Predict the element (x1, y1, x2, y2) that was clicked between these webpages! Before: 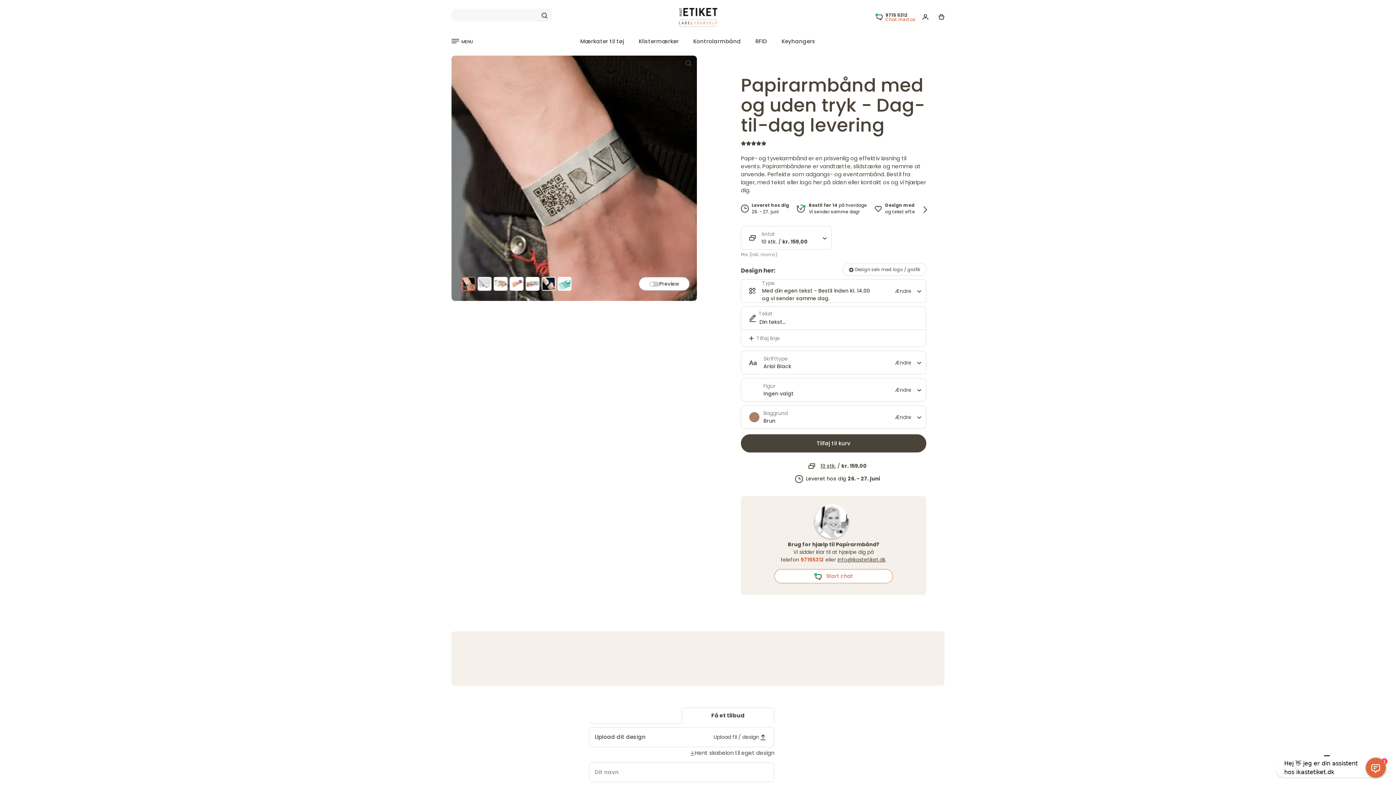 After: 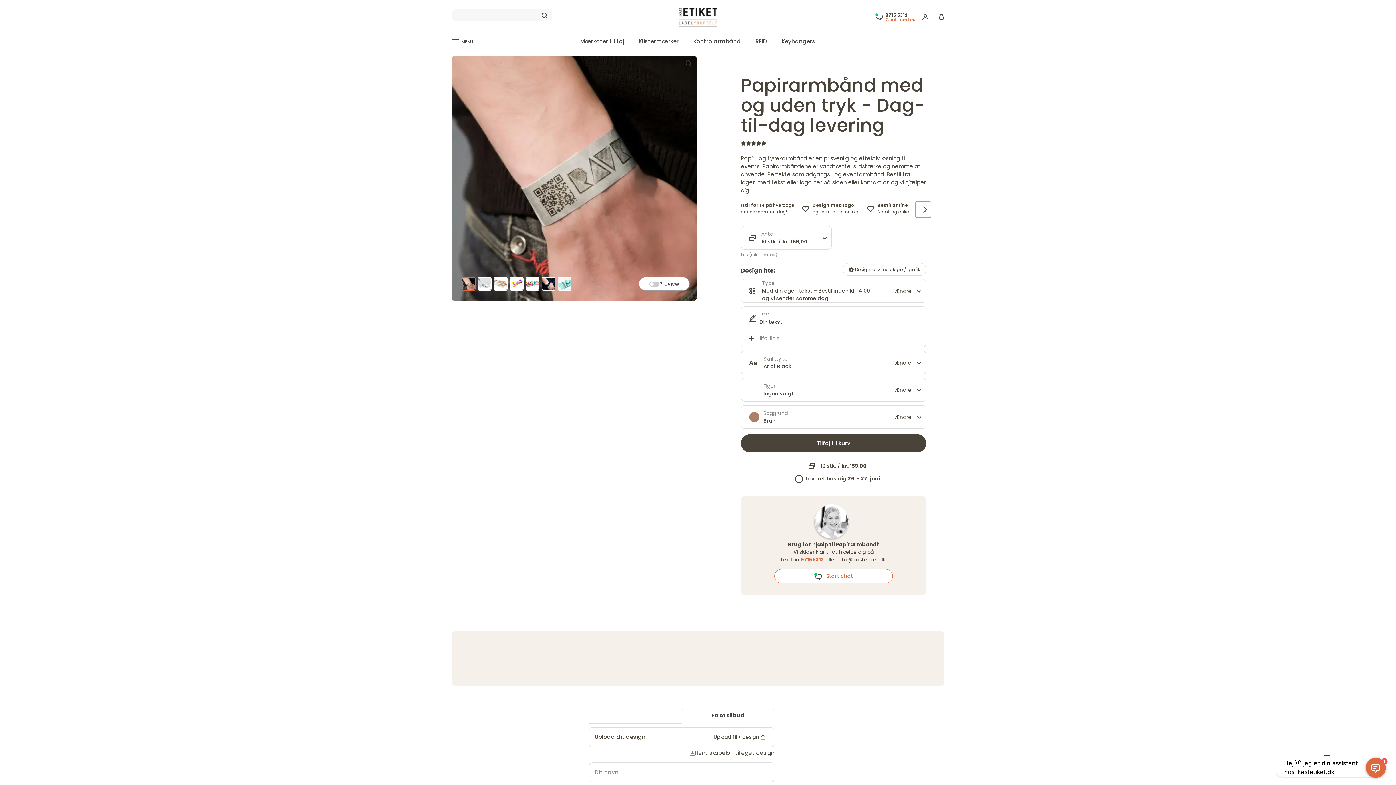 Action: bbox: (915, 201, 931, 217)